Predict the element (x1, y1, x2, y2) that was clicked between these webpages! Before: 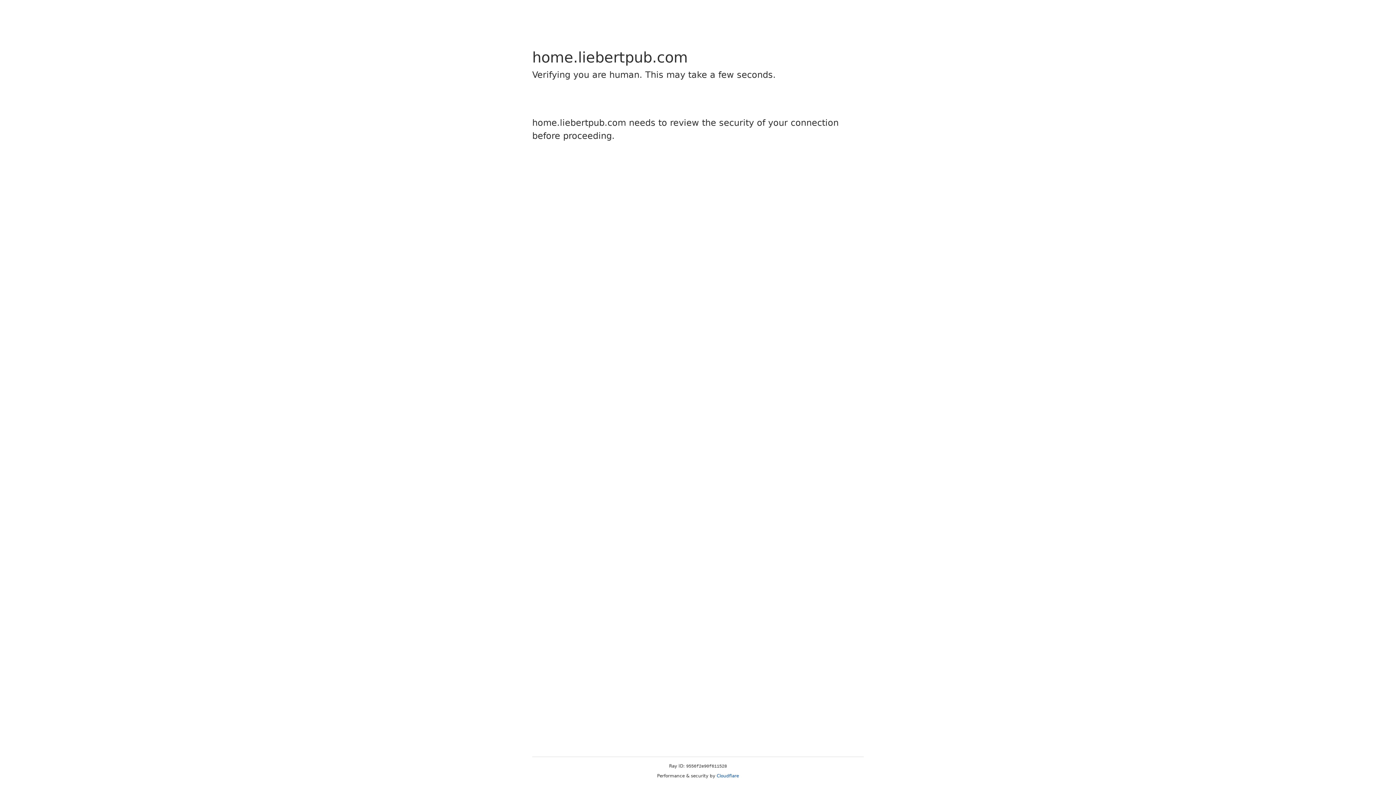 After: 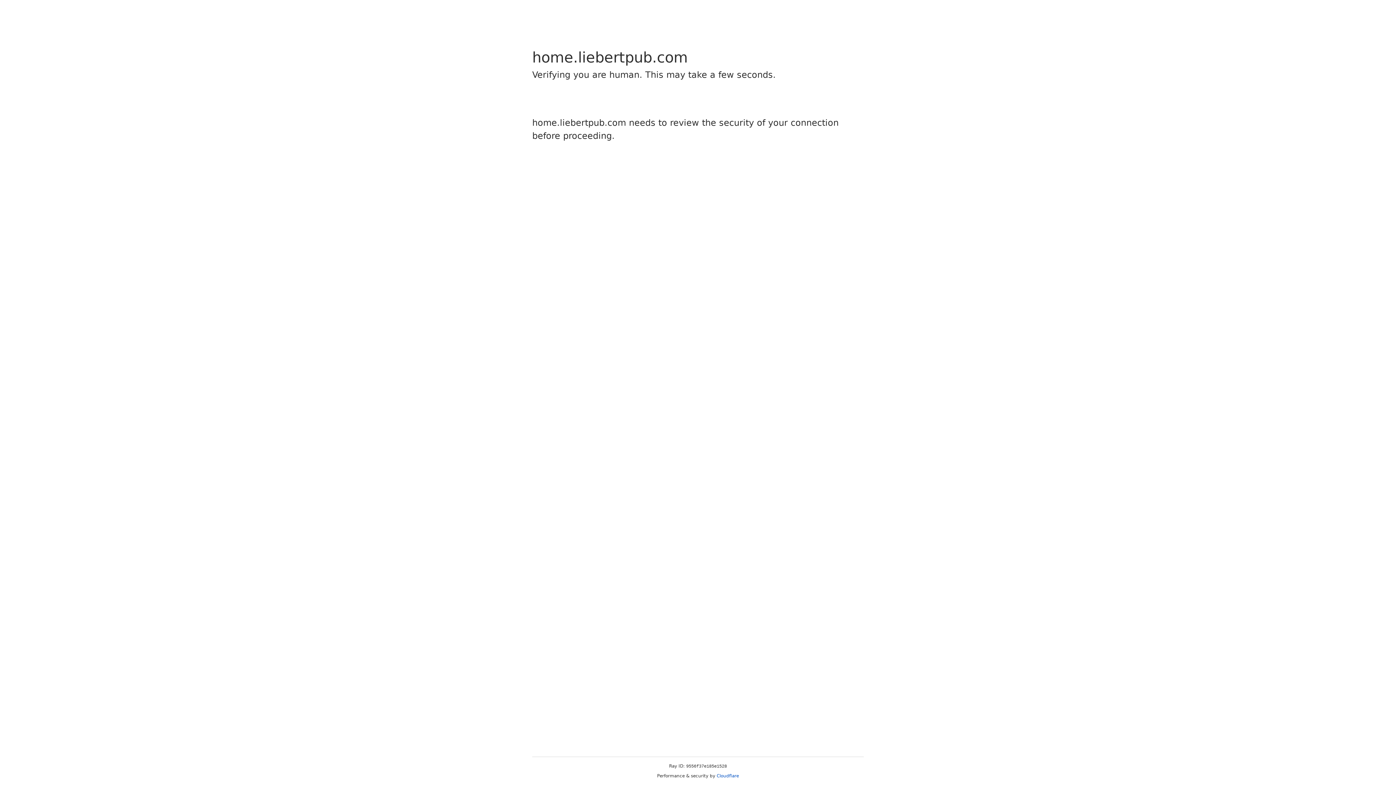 Action: label: Cloudflare bbox: (716, 773, 739, 778)